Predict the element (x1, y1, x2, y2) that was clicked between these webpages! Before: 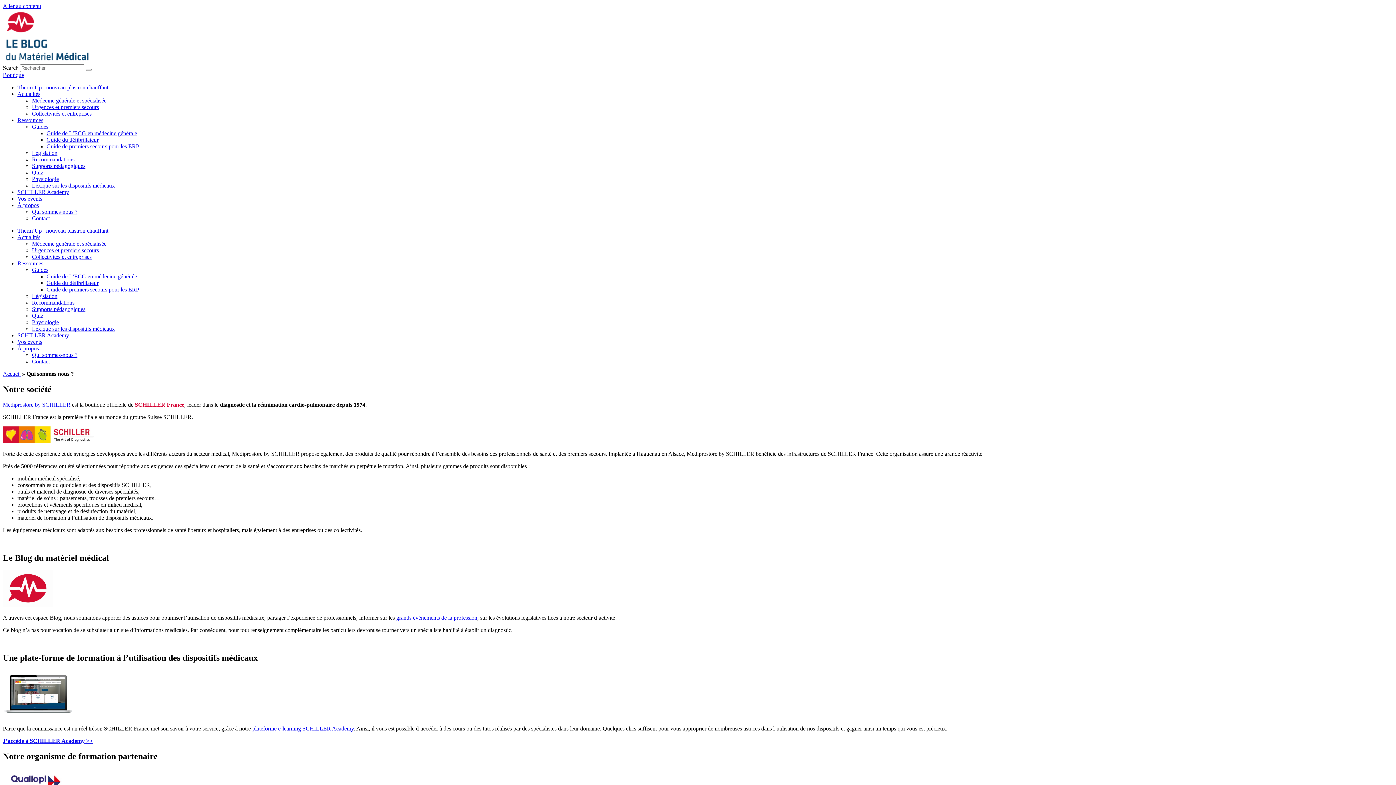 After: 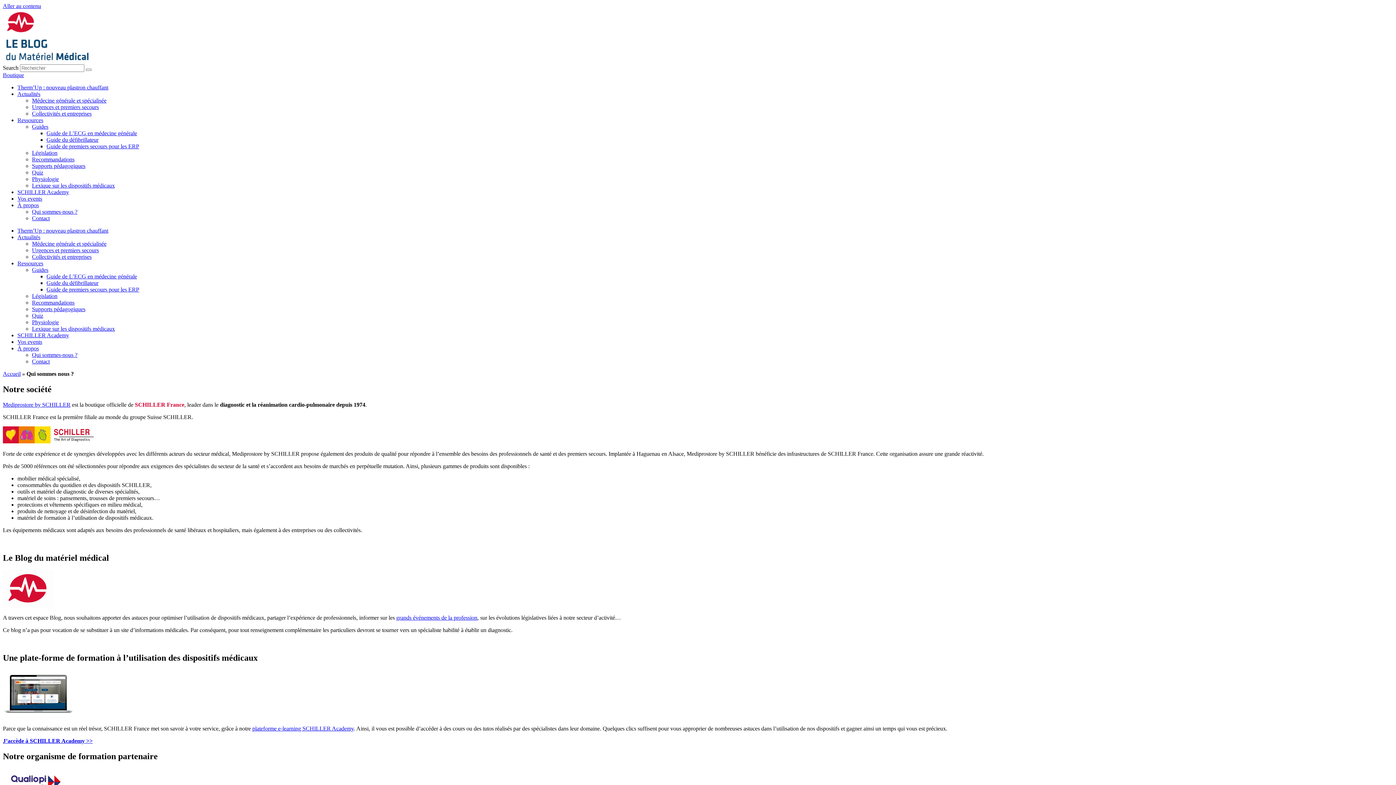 Action: bbox: (32, 123, 48, 129) label: Guides